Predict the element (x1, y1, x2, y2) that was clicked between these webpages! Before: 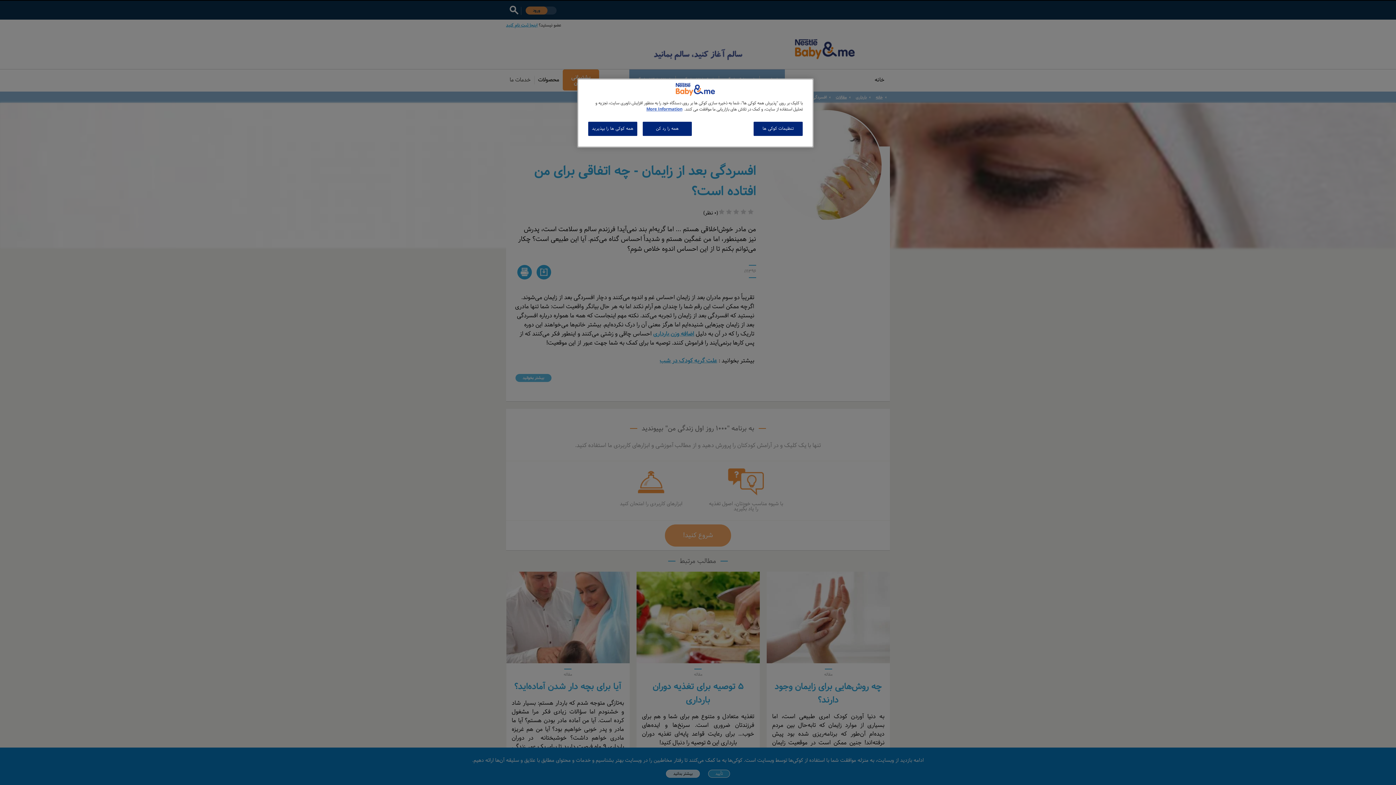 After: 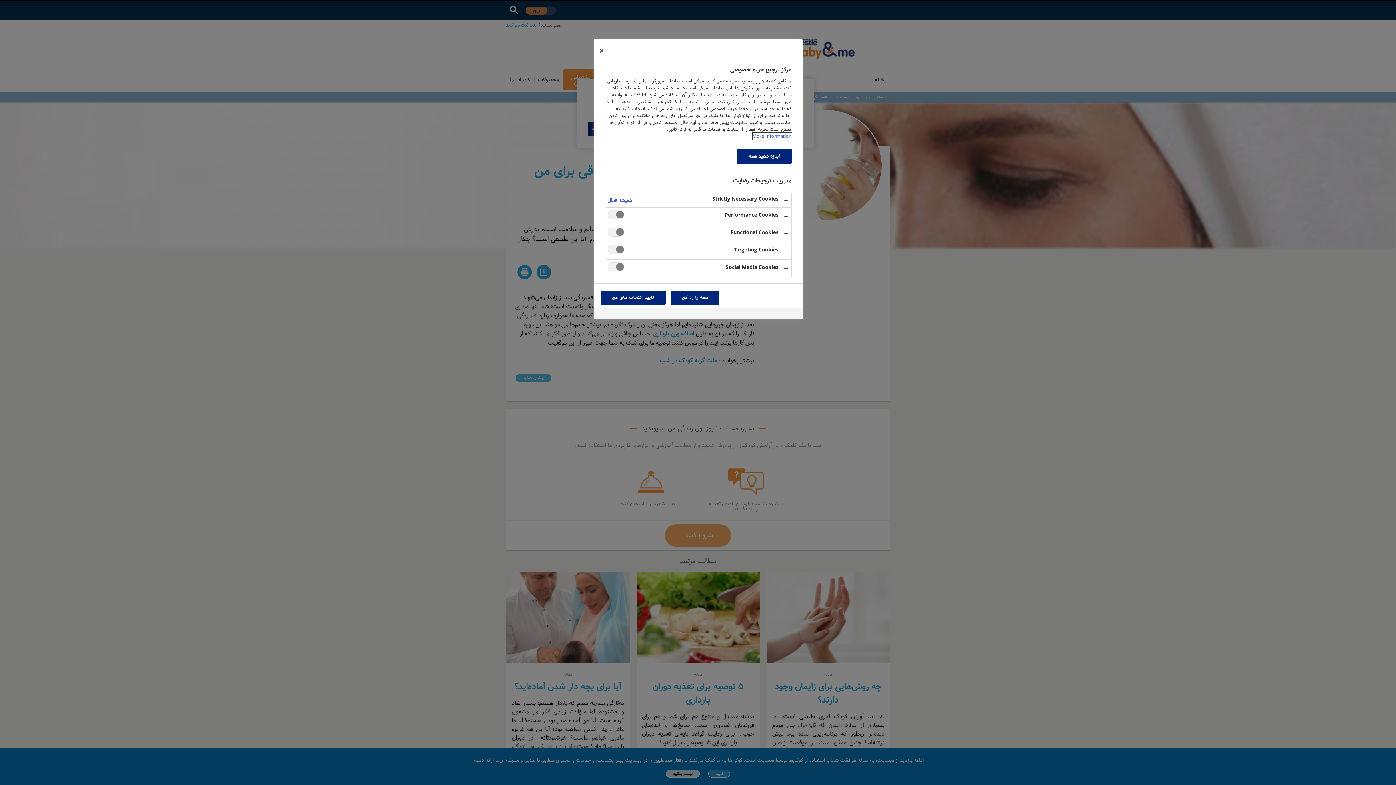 Action: bbox: (753, 121, 802, 136) label: تنظیمات کوکی ها